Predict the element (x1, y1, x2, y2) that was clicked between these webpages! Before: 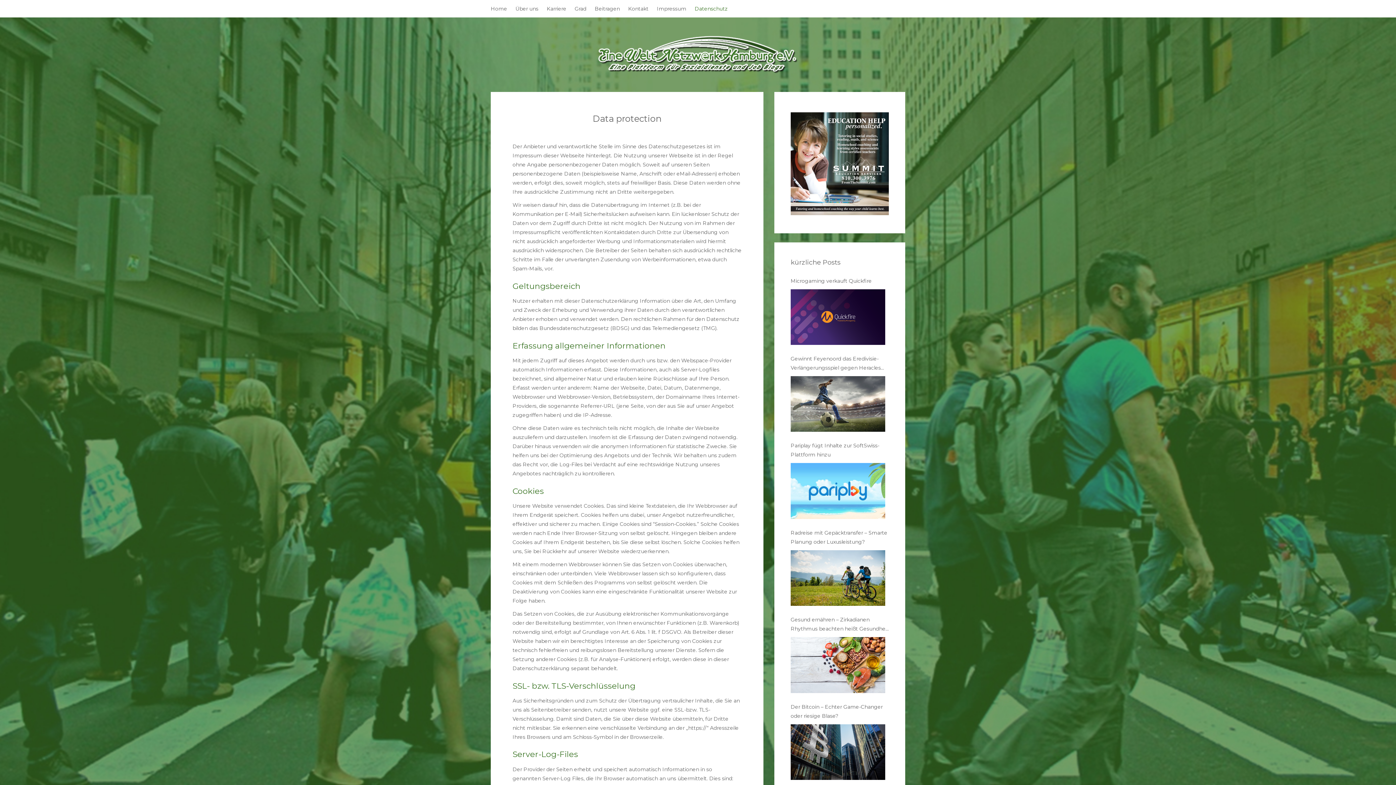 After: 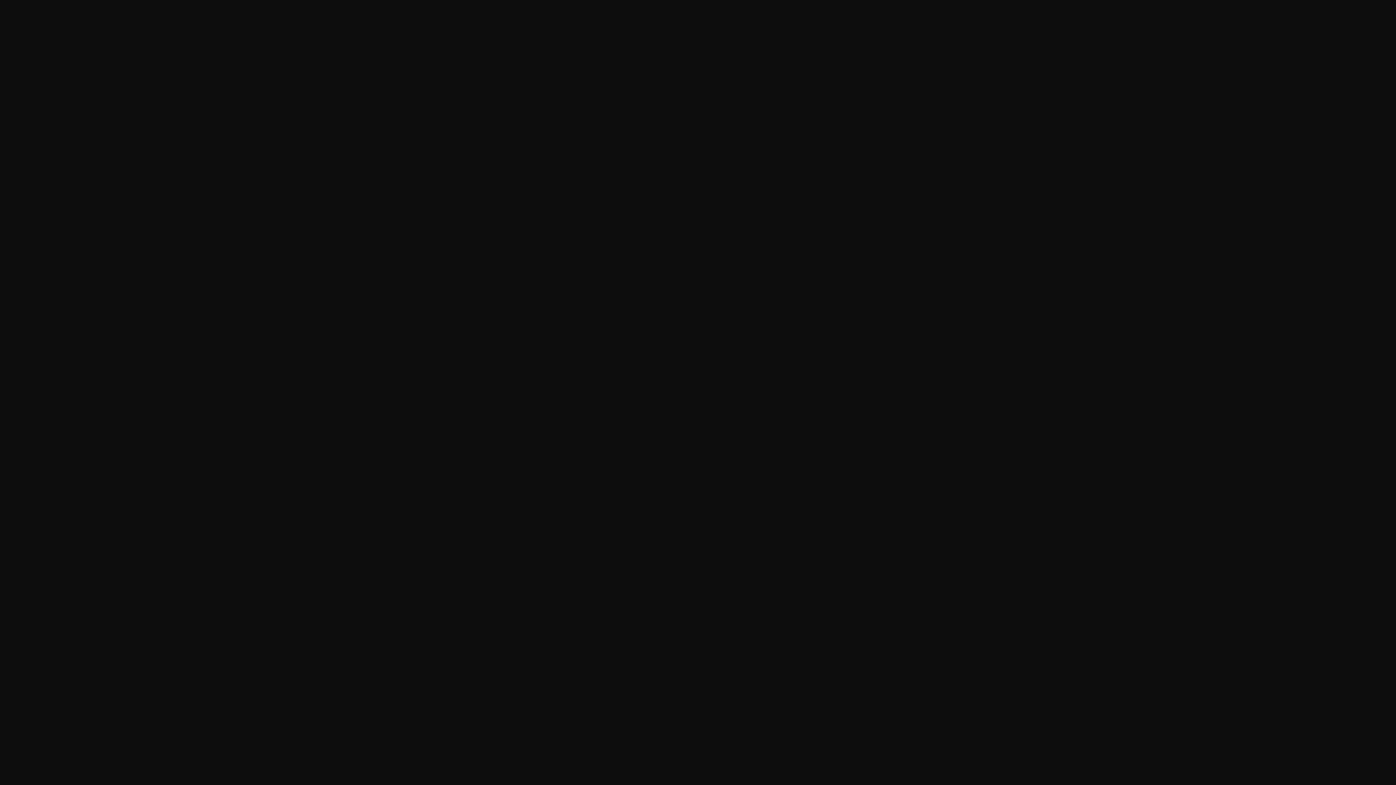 Action: bbox: (790, 376, 885, 432)